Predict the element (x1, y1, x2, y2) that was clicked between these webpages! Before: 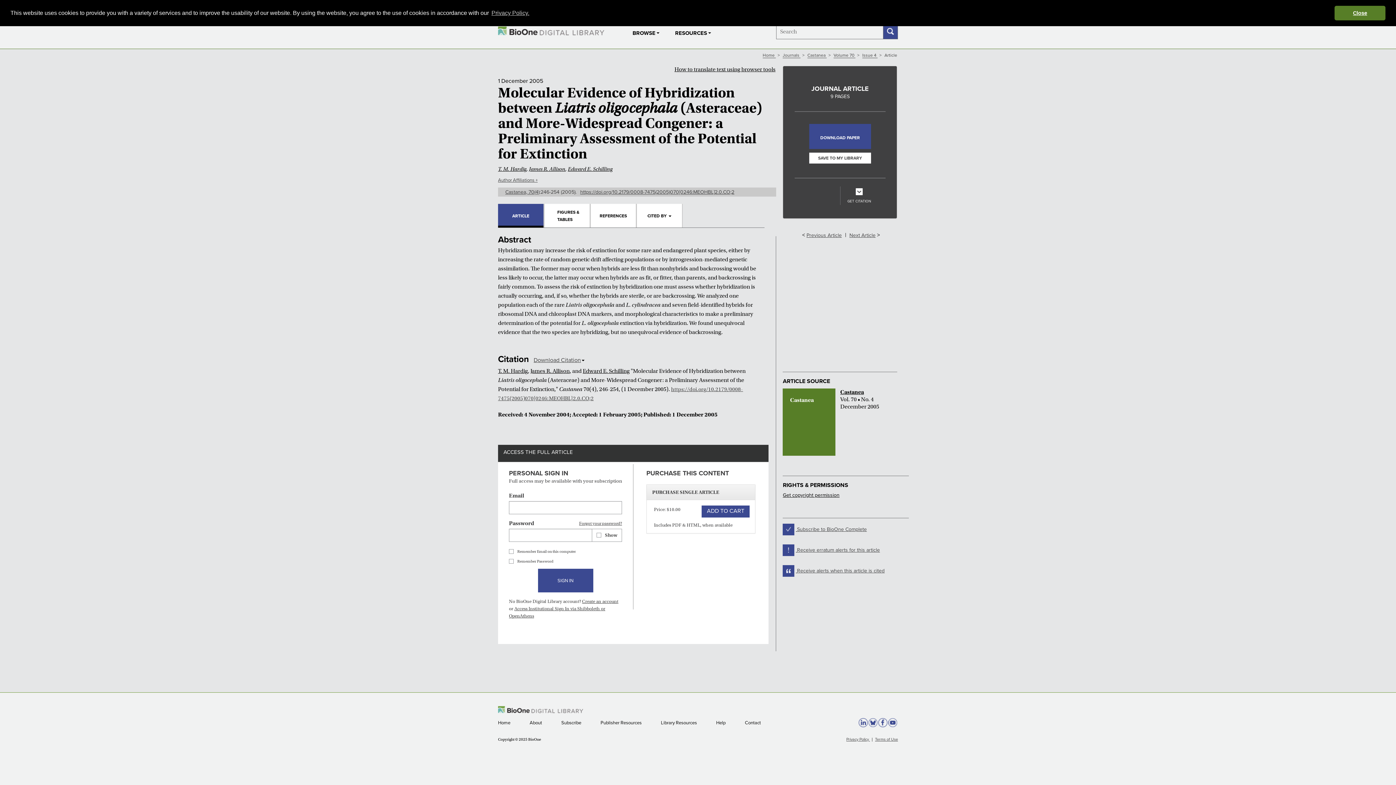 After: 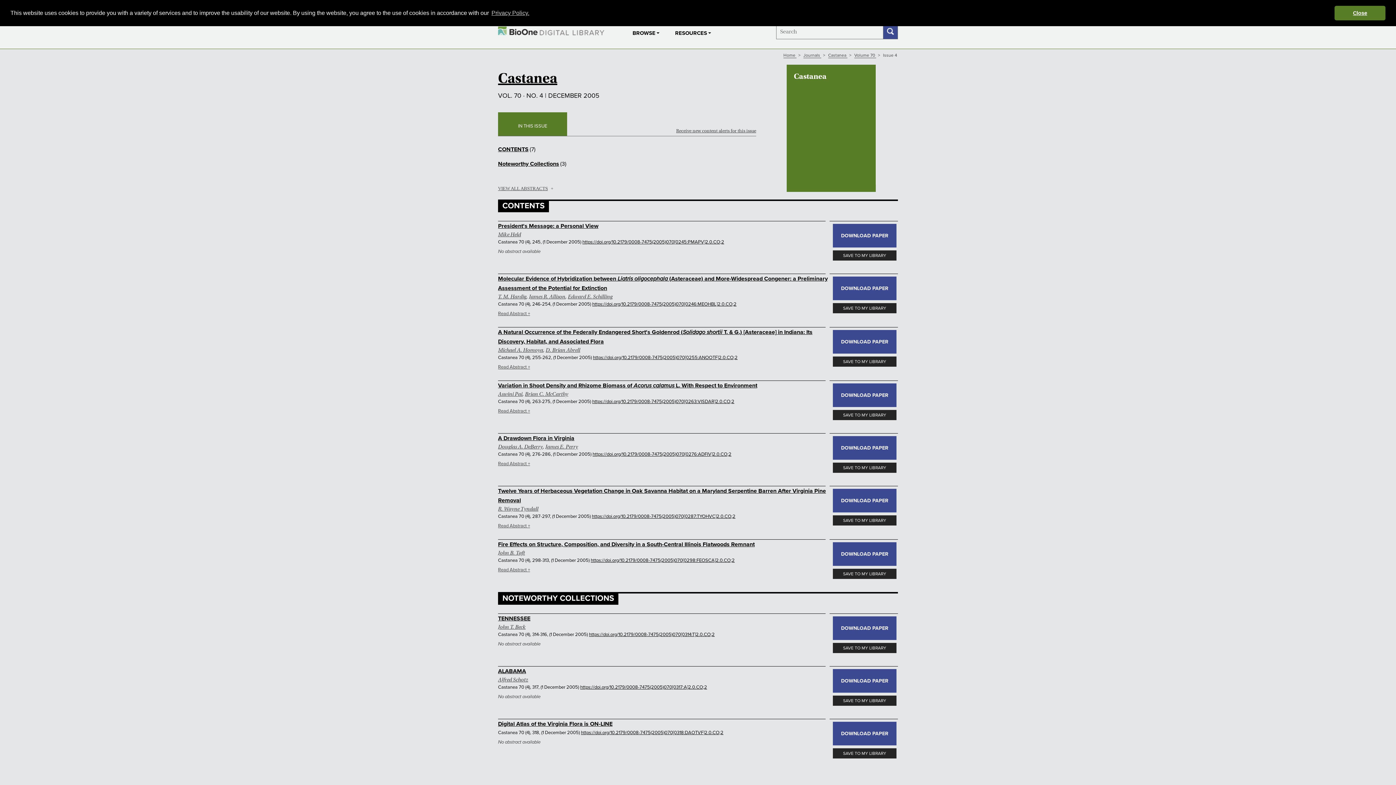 Action: bbox: (862, 52, 877, 58) label: Issue 4 